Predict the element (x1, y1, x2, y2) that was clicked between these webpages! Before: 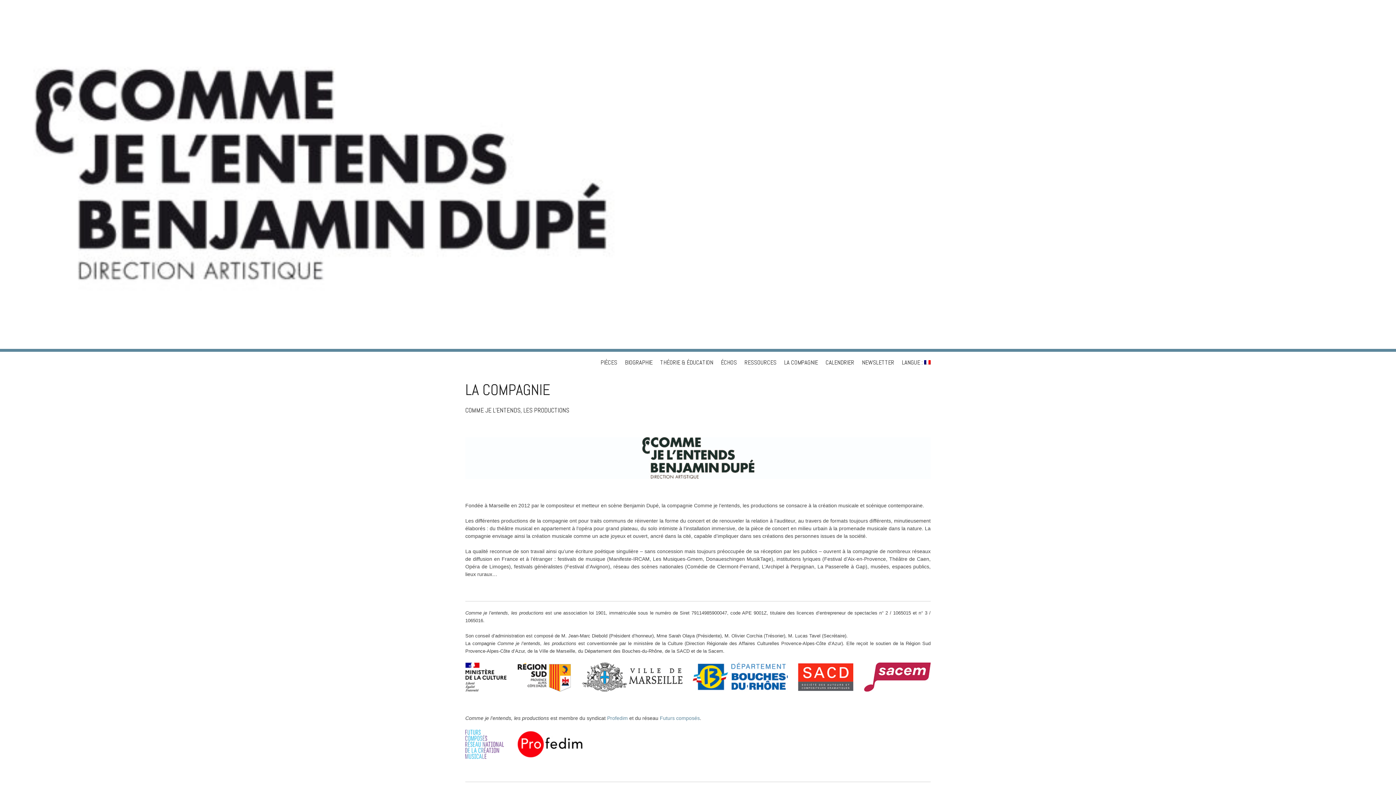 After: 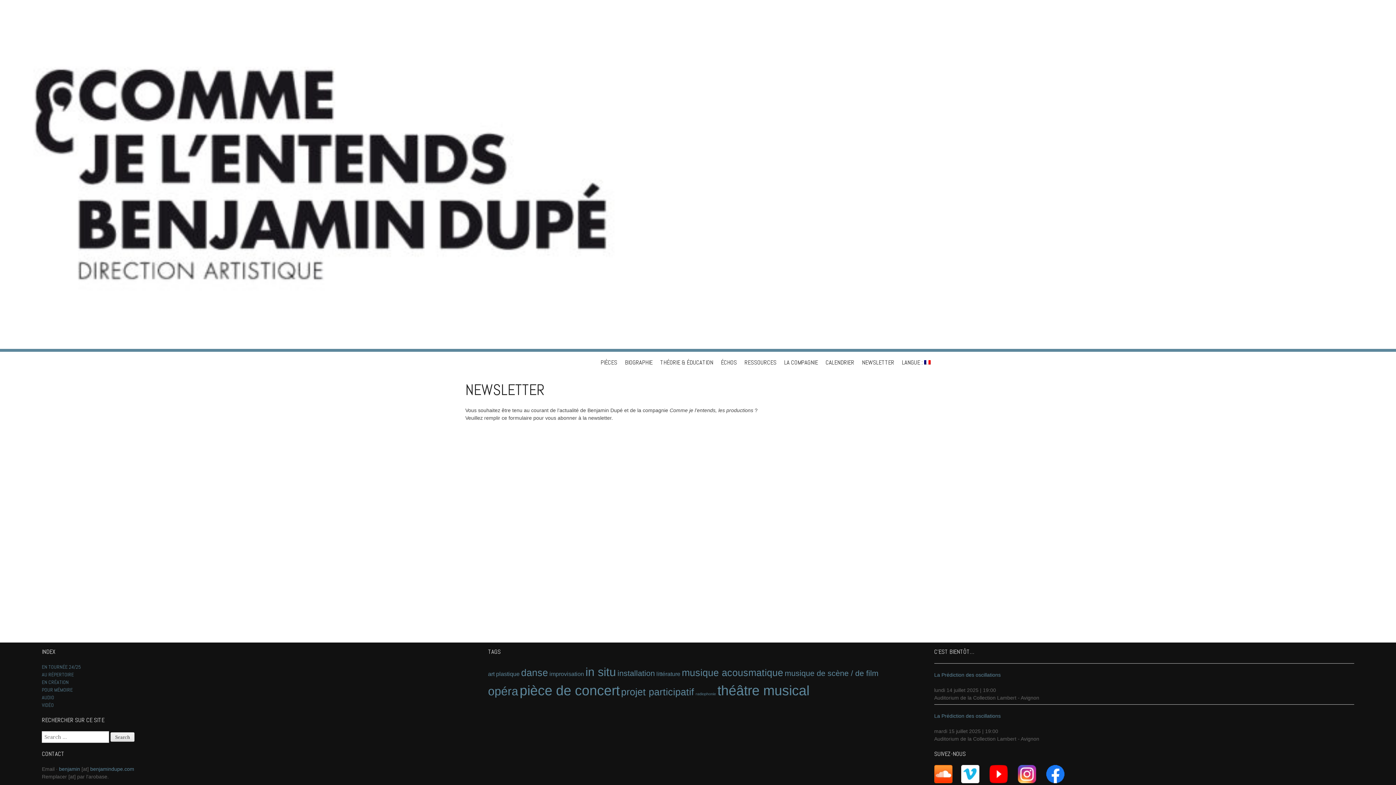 Action: label: NEWSLETTER bbox: (862, 352, 894, 373)